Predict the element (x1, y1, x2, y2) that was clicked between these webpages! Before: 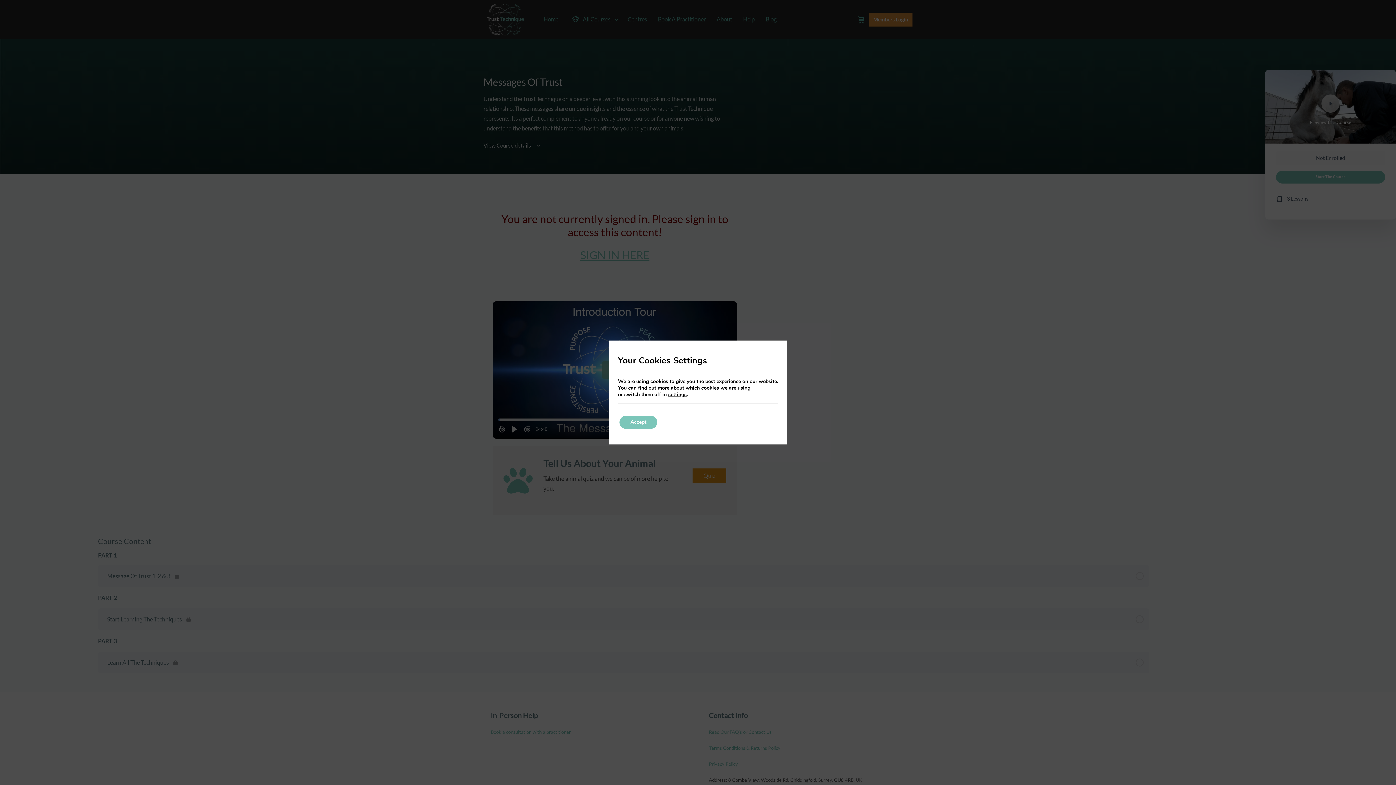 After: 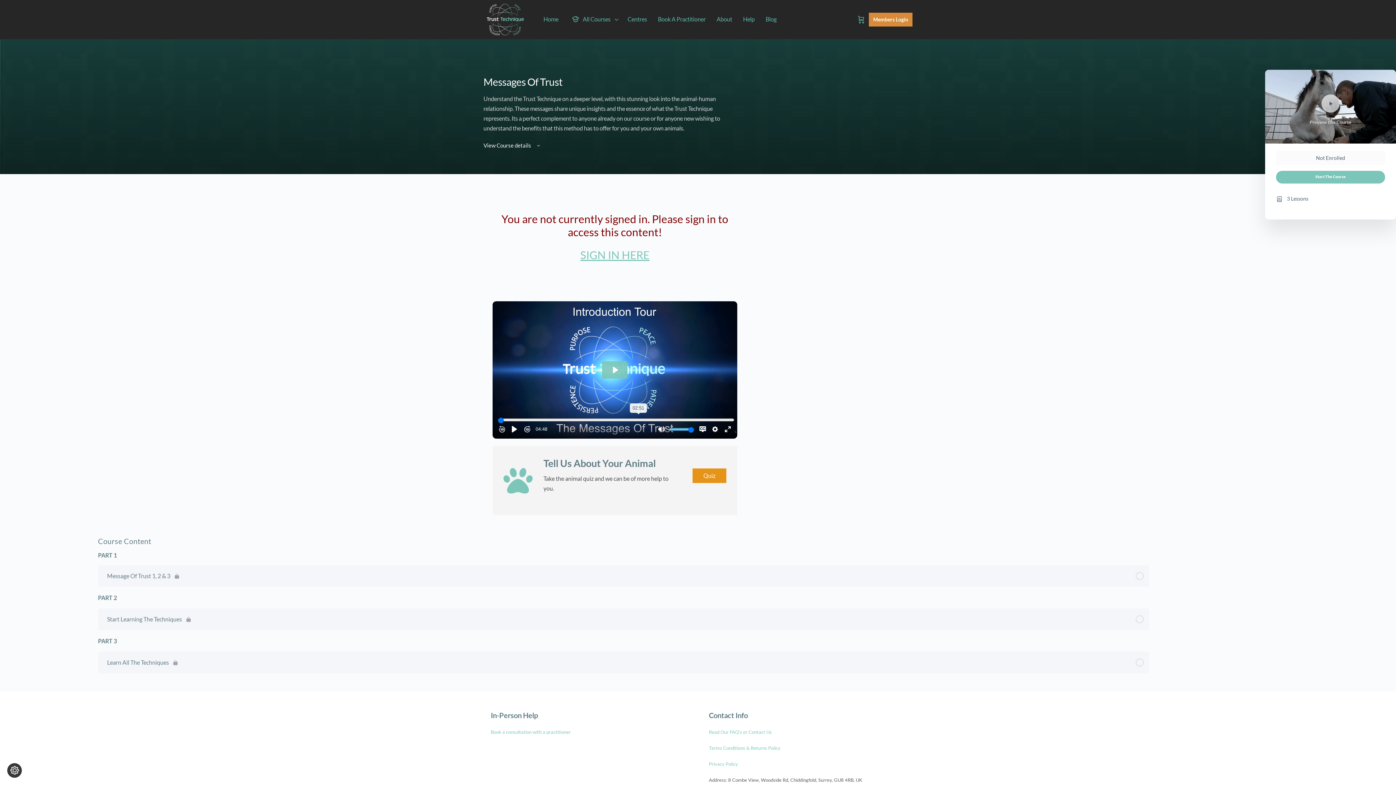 Action: label: Accept bbox: (619, 416, 657, 429)